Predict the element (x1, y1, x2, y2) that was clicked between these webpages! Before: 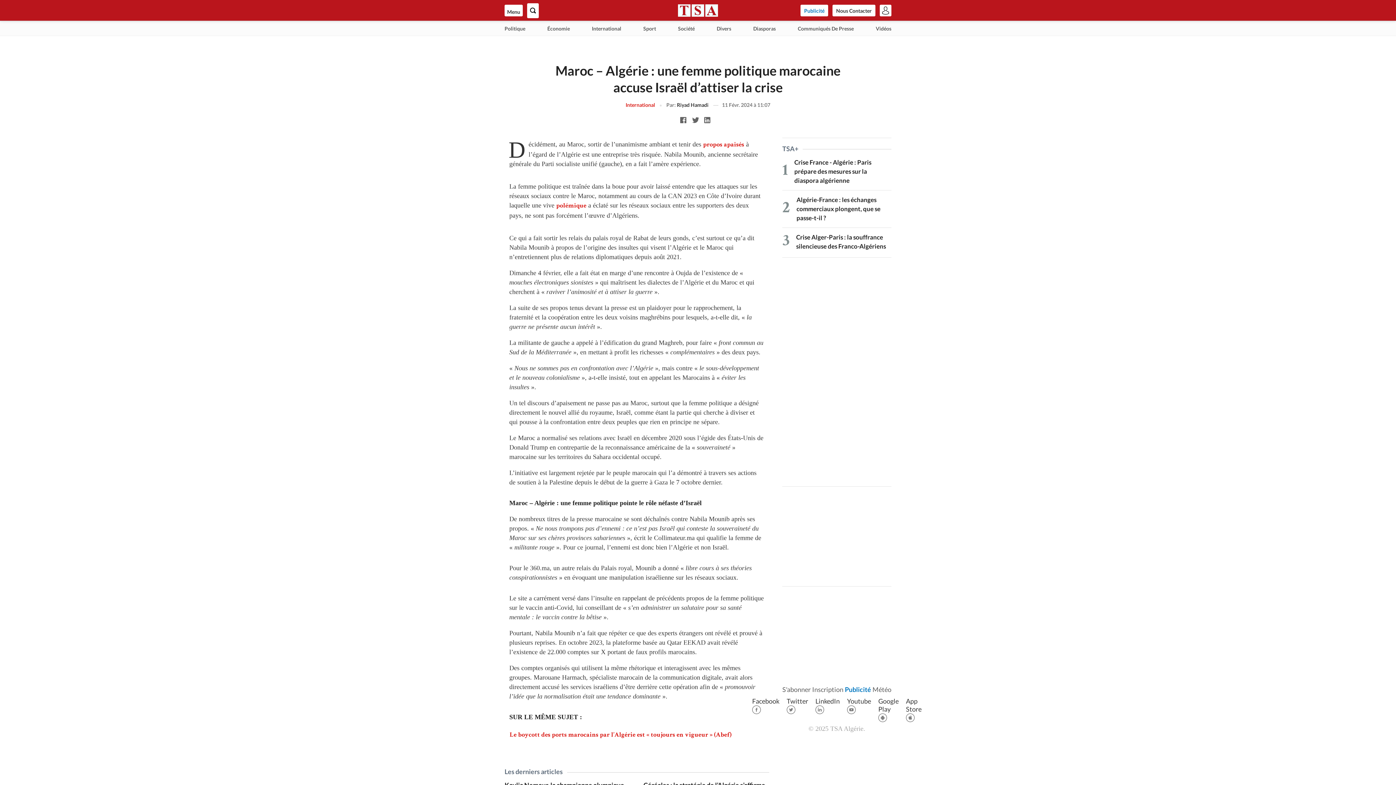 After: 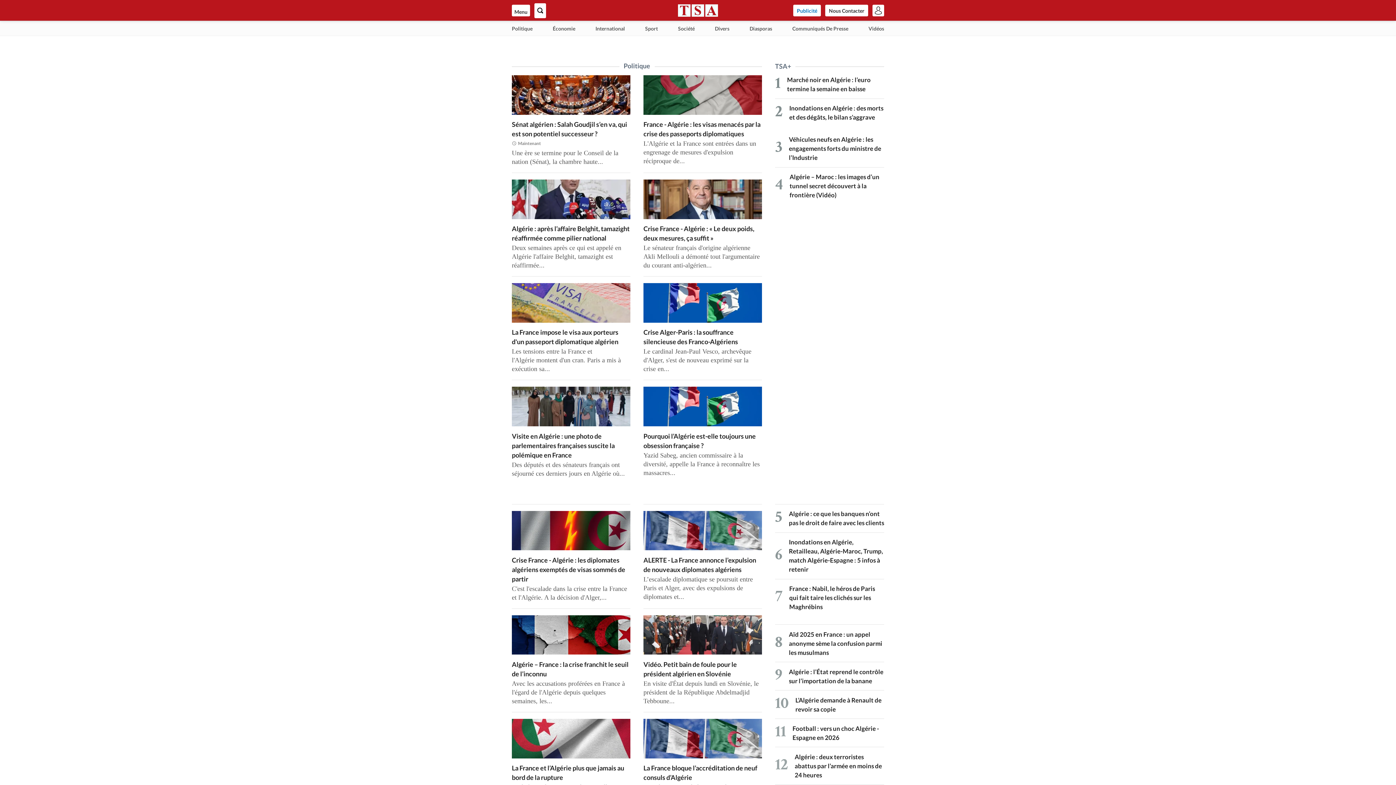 Action: bbox: (504, 21, 525, 35) label: Politique